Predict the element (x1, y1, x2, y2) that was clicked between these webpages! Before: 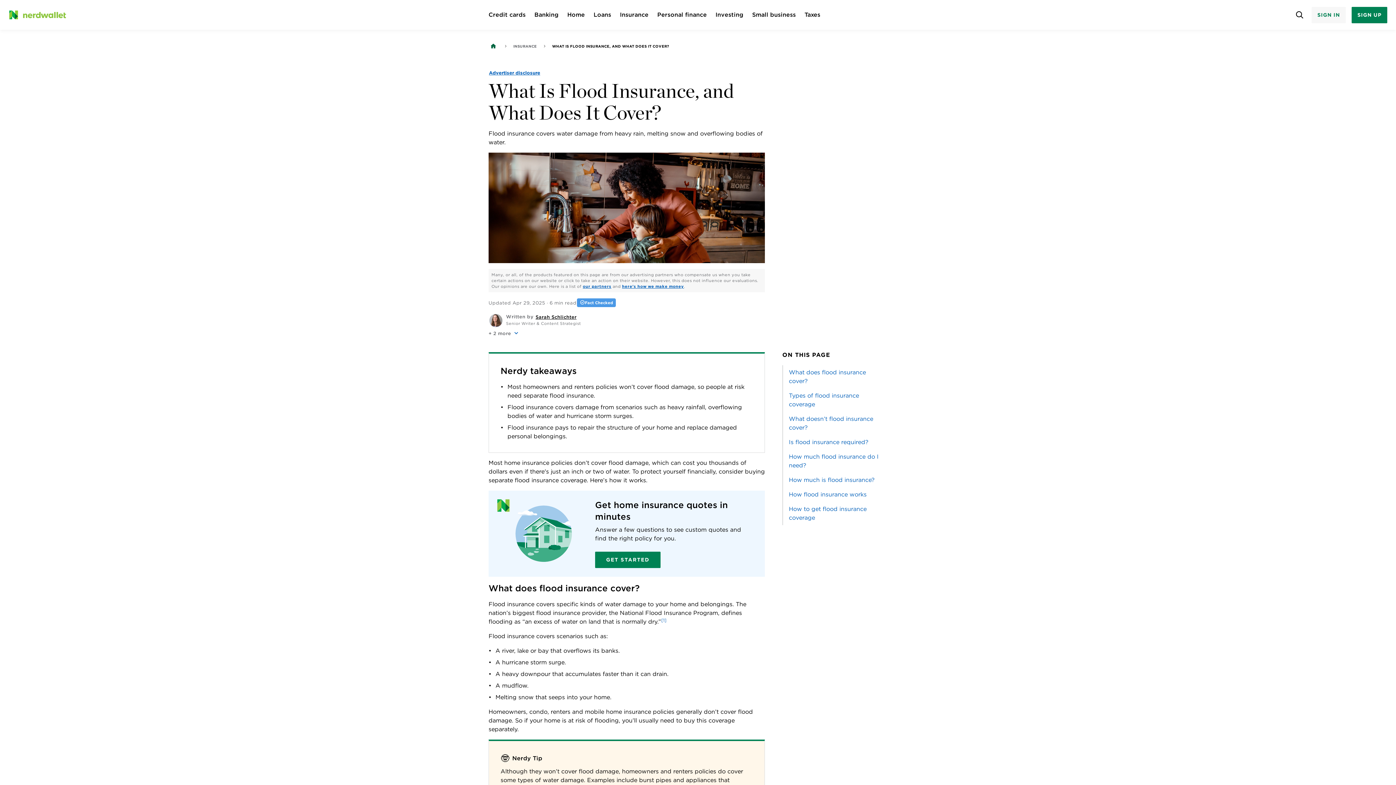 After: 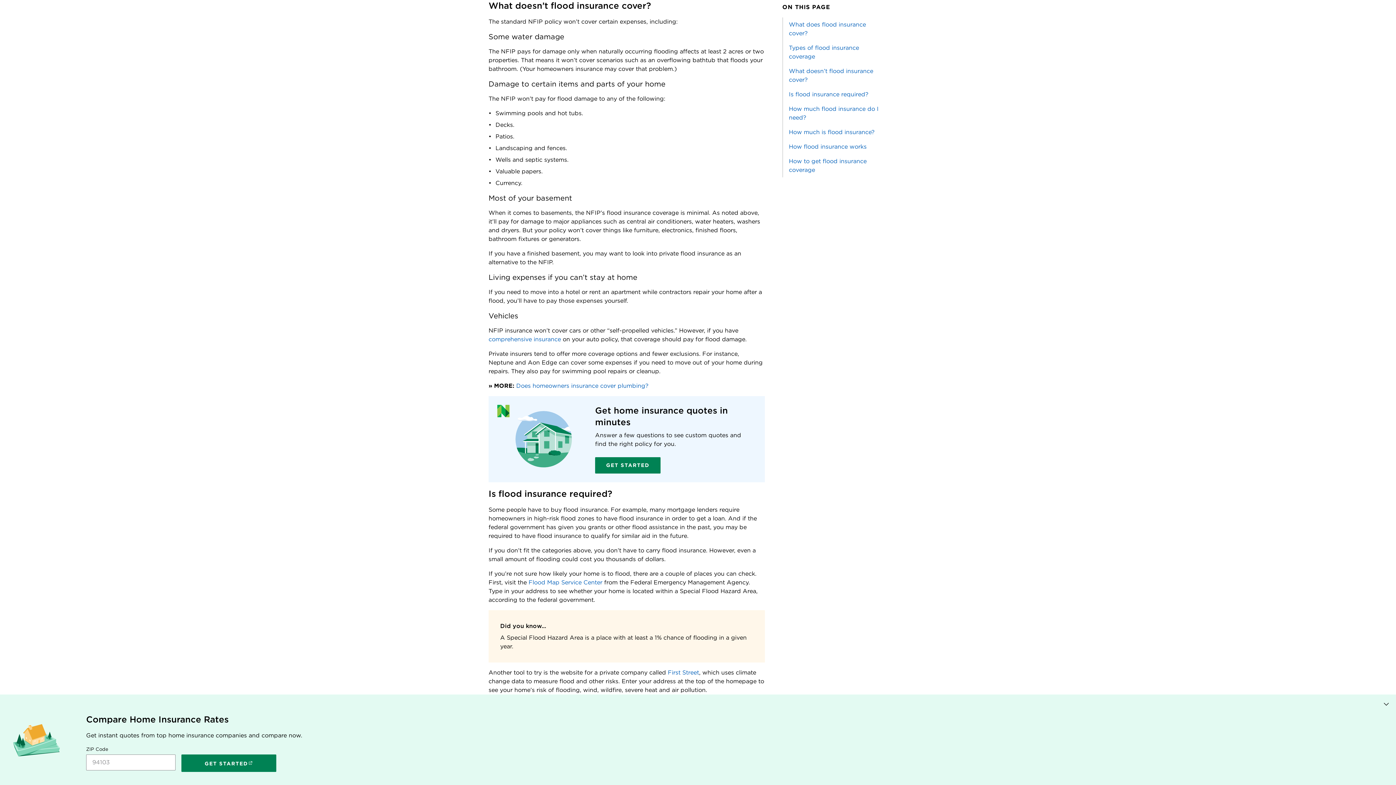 Action: label: What doesn’t flood insurance cover? bbox: (789, 414, 898, 432)